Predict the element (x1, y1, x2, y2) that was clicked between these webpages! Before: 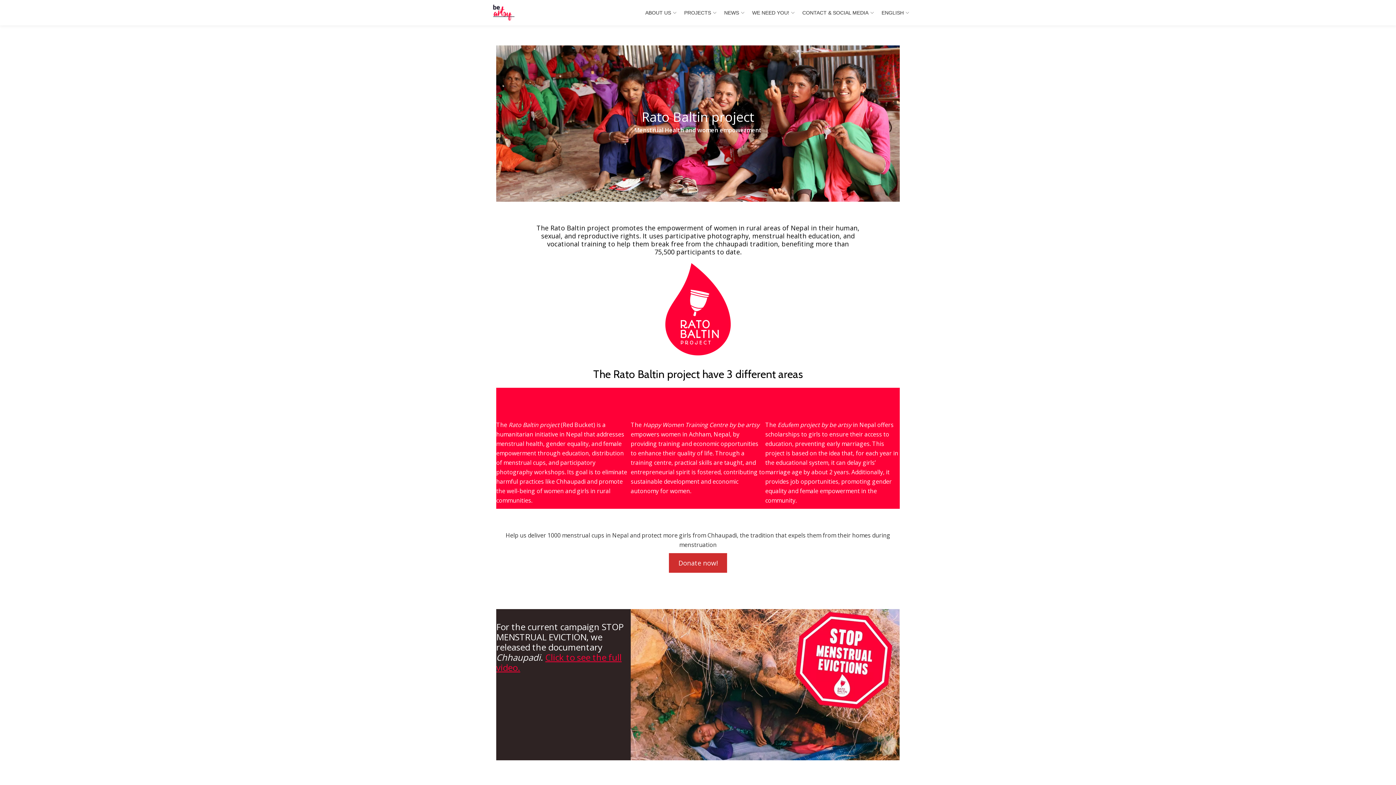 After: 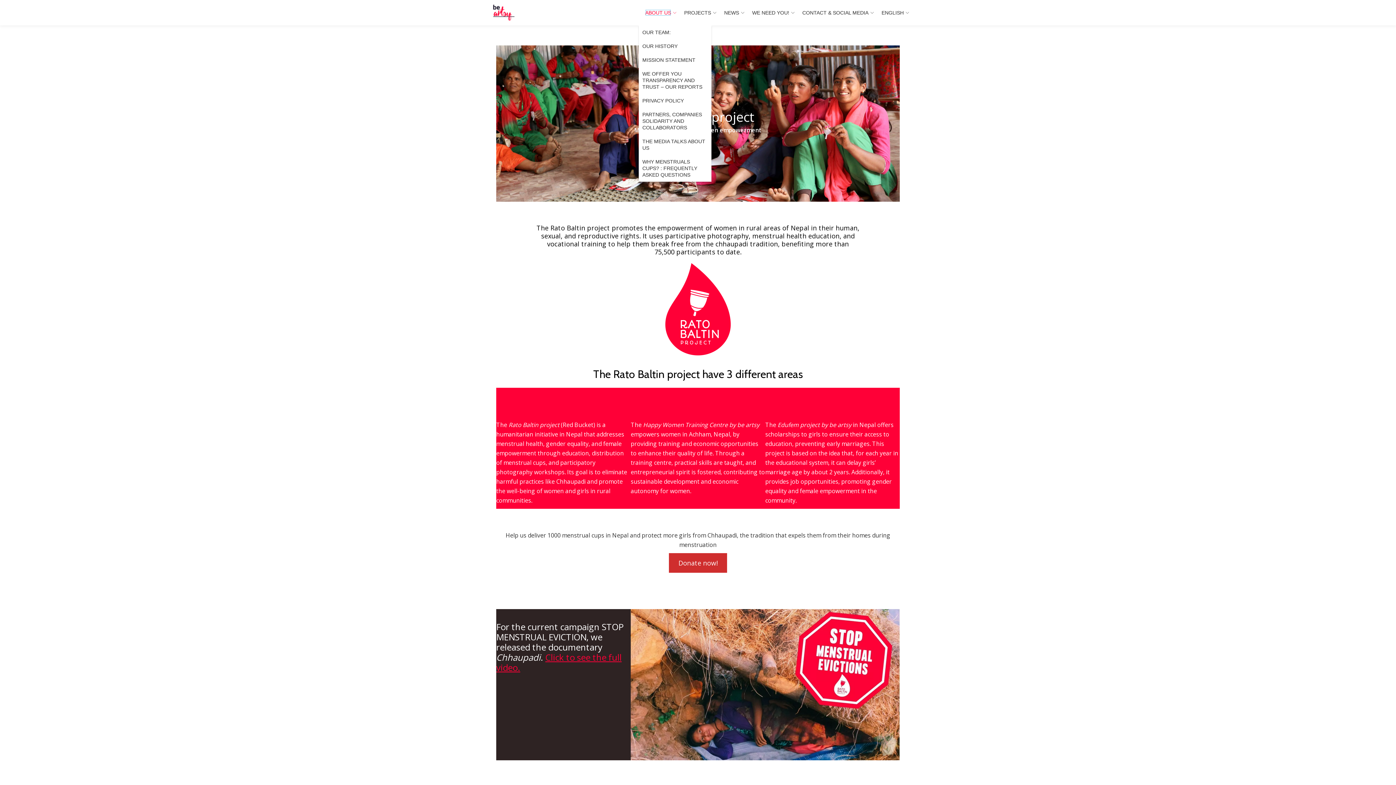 Action: label: ABOUT US bbox: (645, 9, 671, 16)